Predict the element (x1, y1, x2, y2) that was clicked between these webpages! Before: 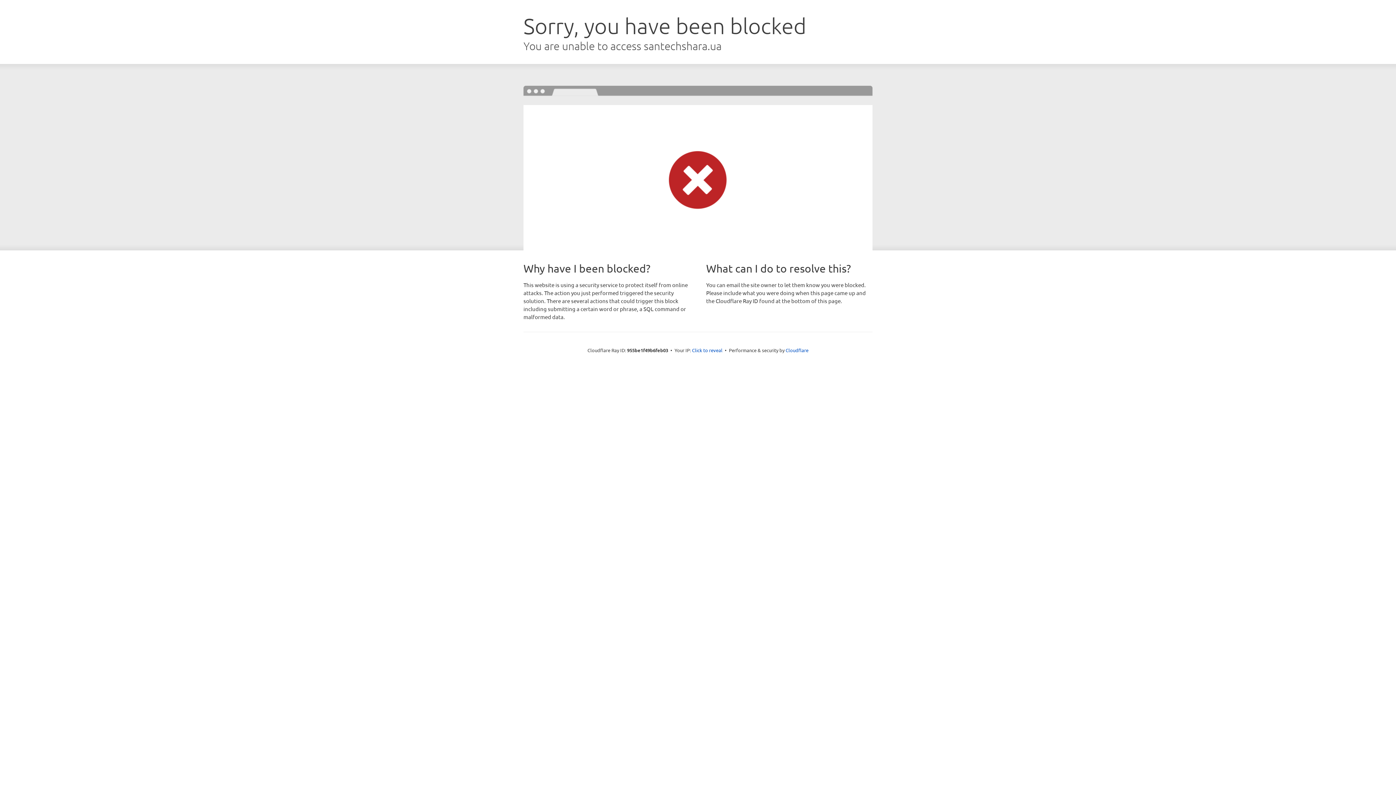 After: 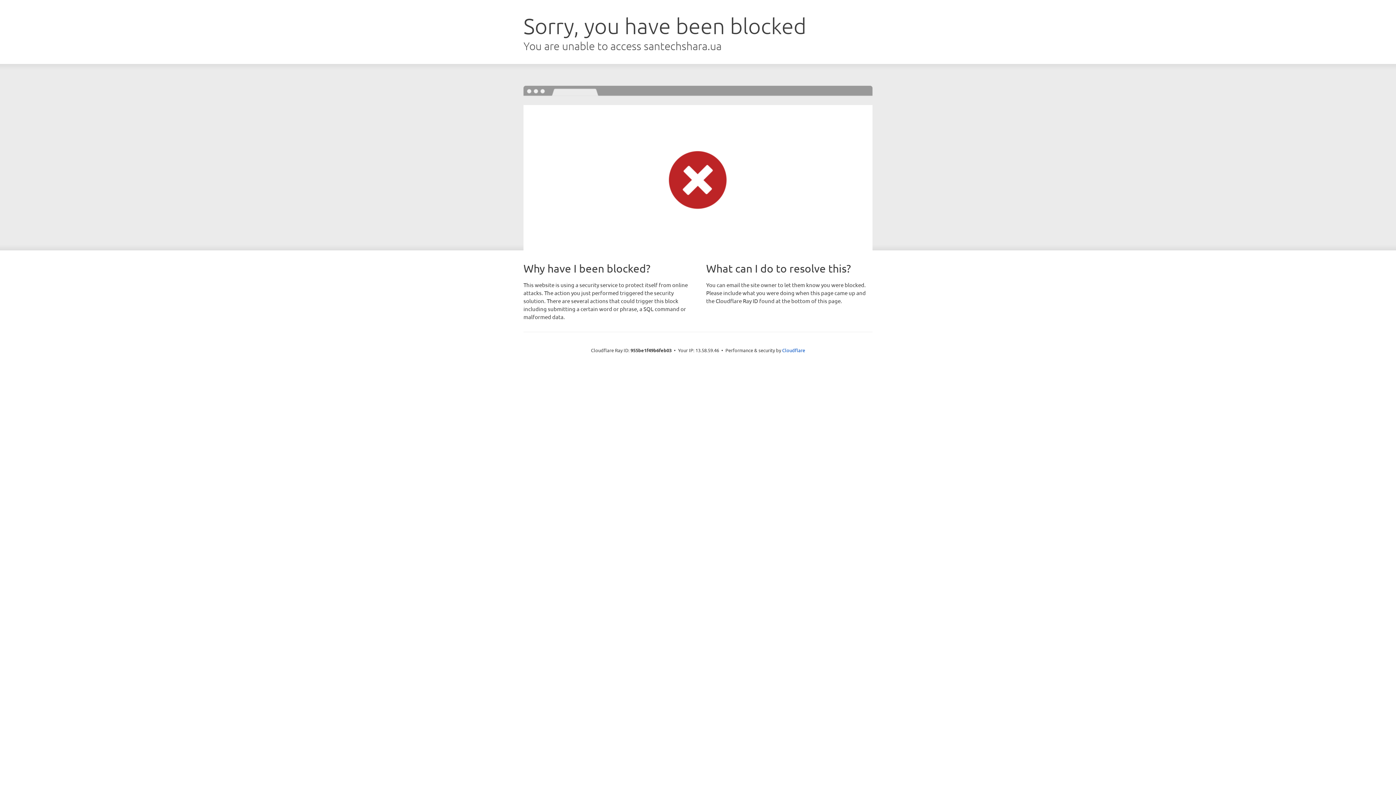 Action: label: Click to reveal bbox: (692, 346, 722, 353)